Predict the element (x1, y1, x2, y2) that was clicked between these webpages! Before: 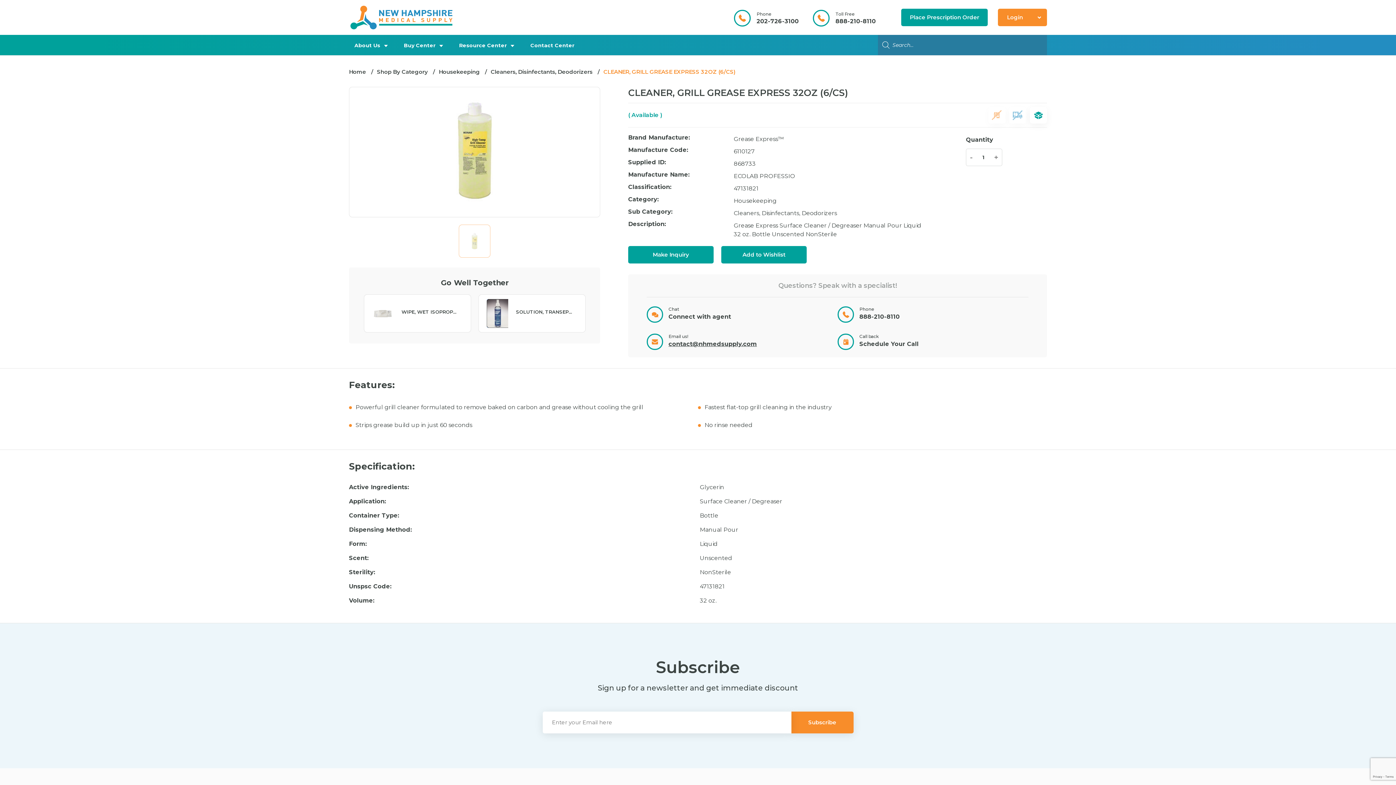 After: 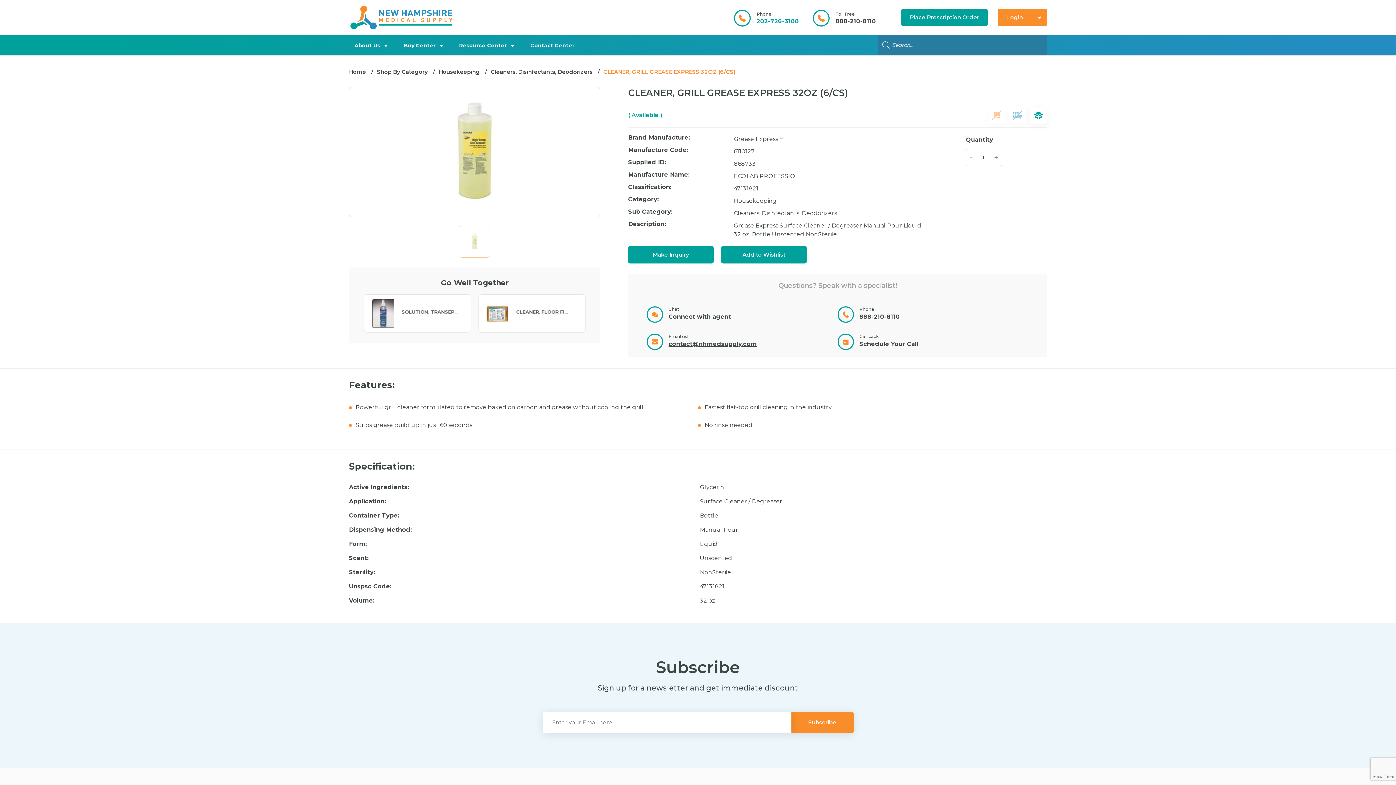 Action: bbox: (756, 17, 798, 24) label: 202-726-3100